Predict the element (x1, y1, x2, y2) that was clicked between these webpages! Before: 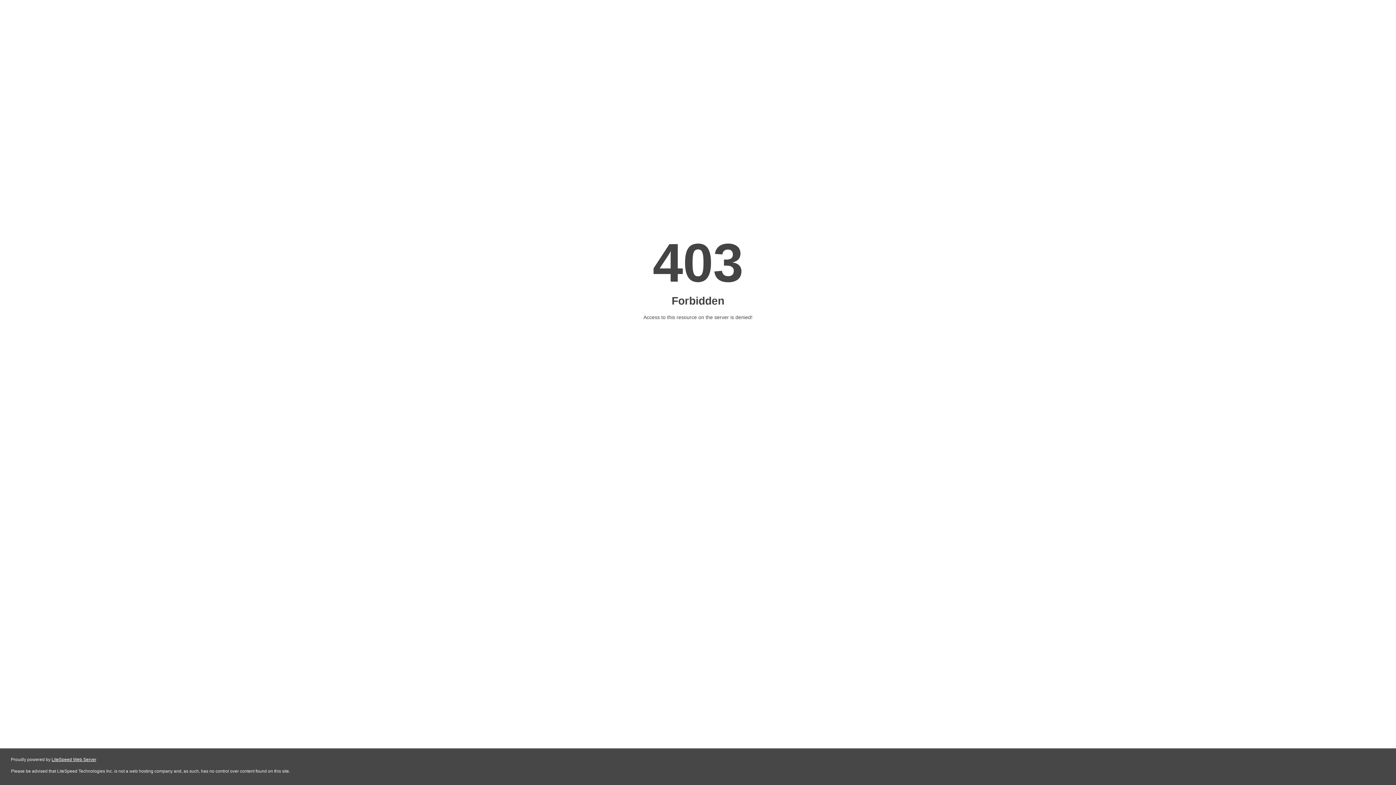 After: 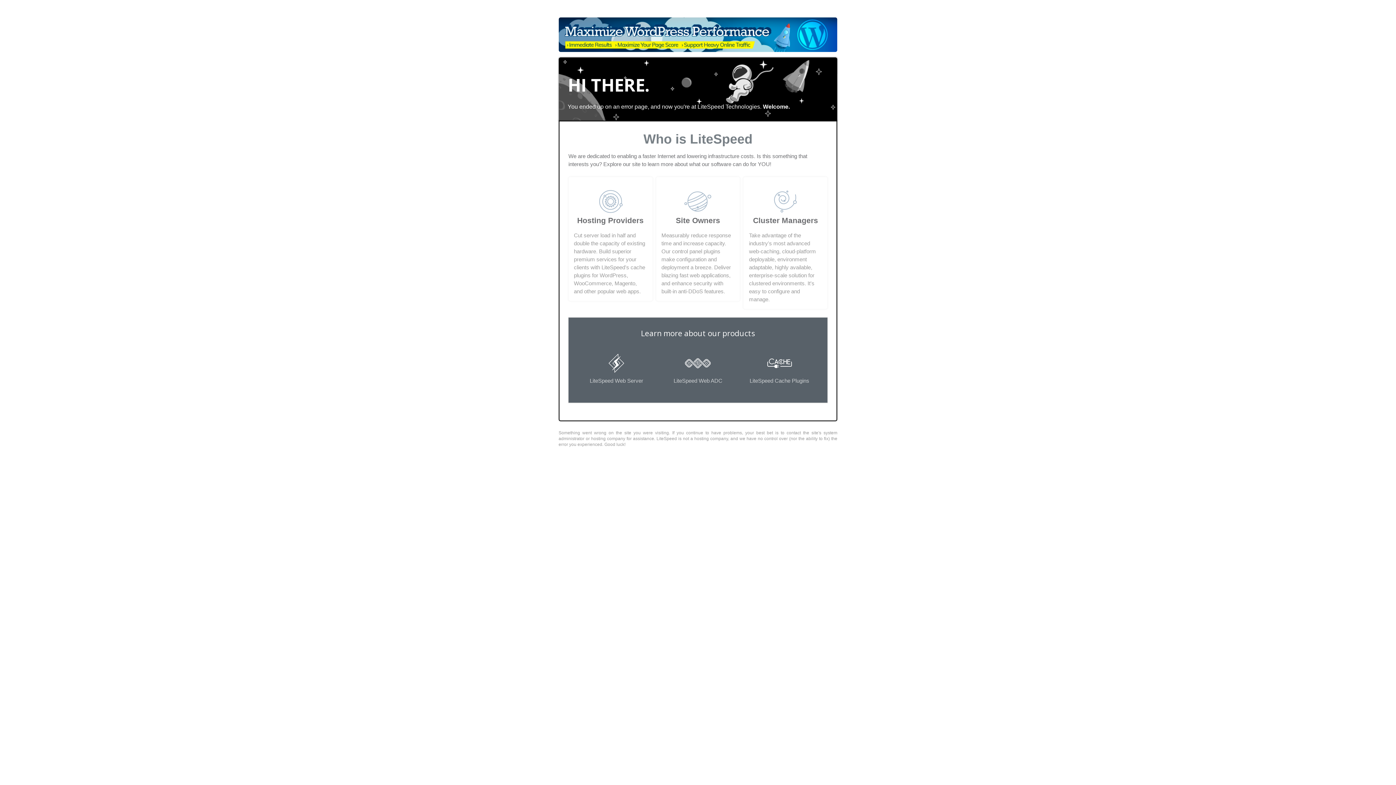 Action: bbox: (51, 757, 96, 762) label: LiteSpeed Web Server